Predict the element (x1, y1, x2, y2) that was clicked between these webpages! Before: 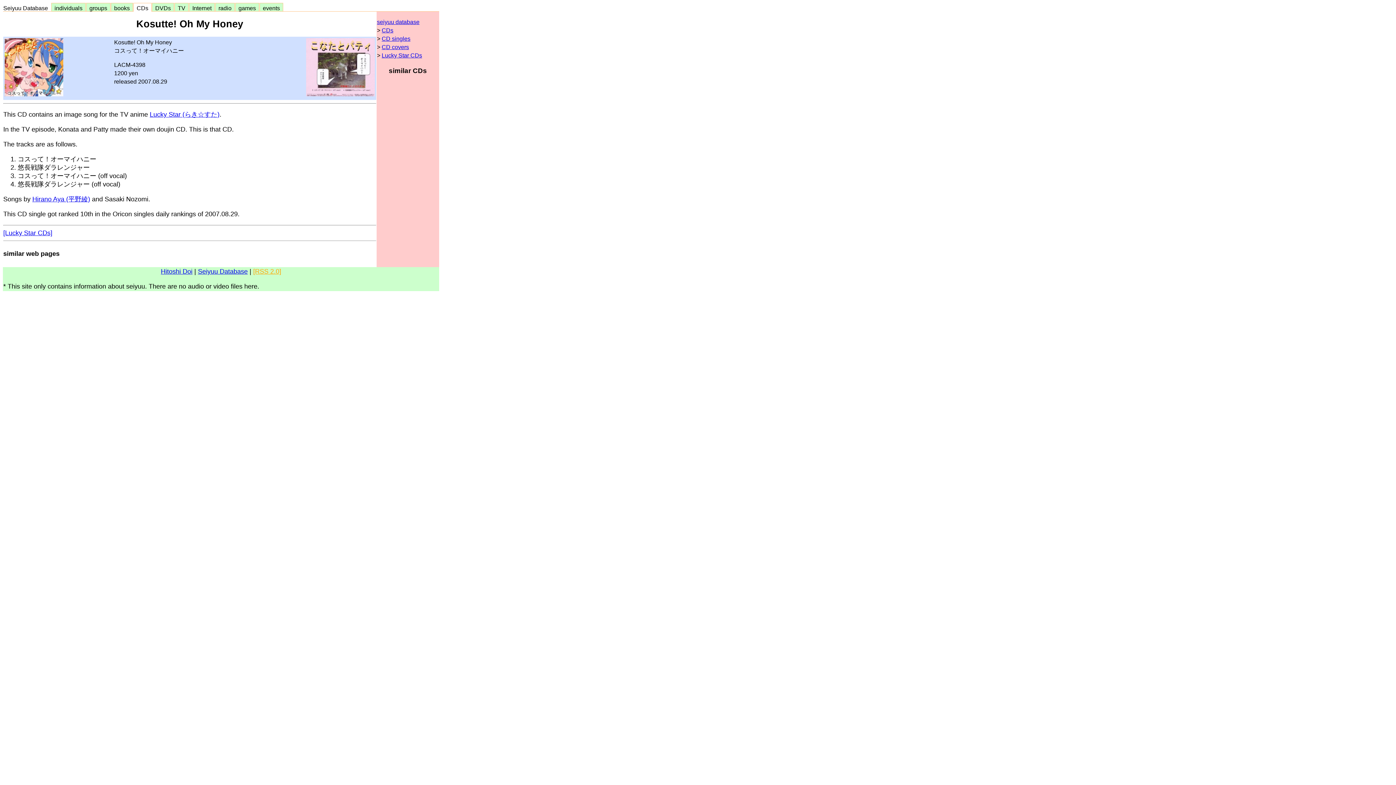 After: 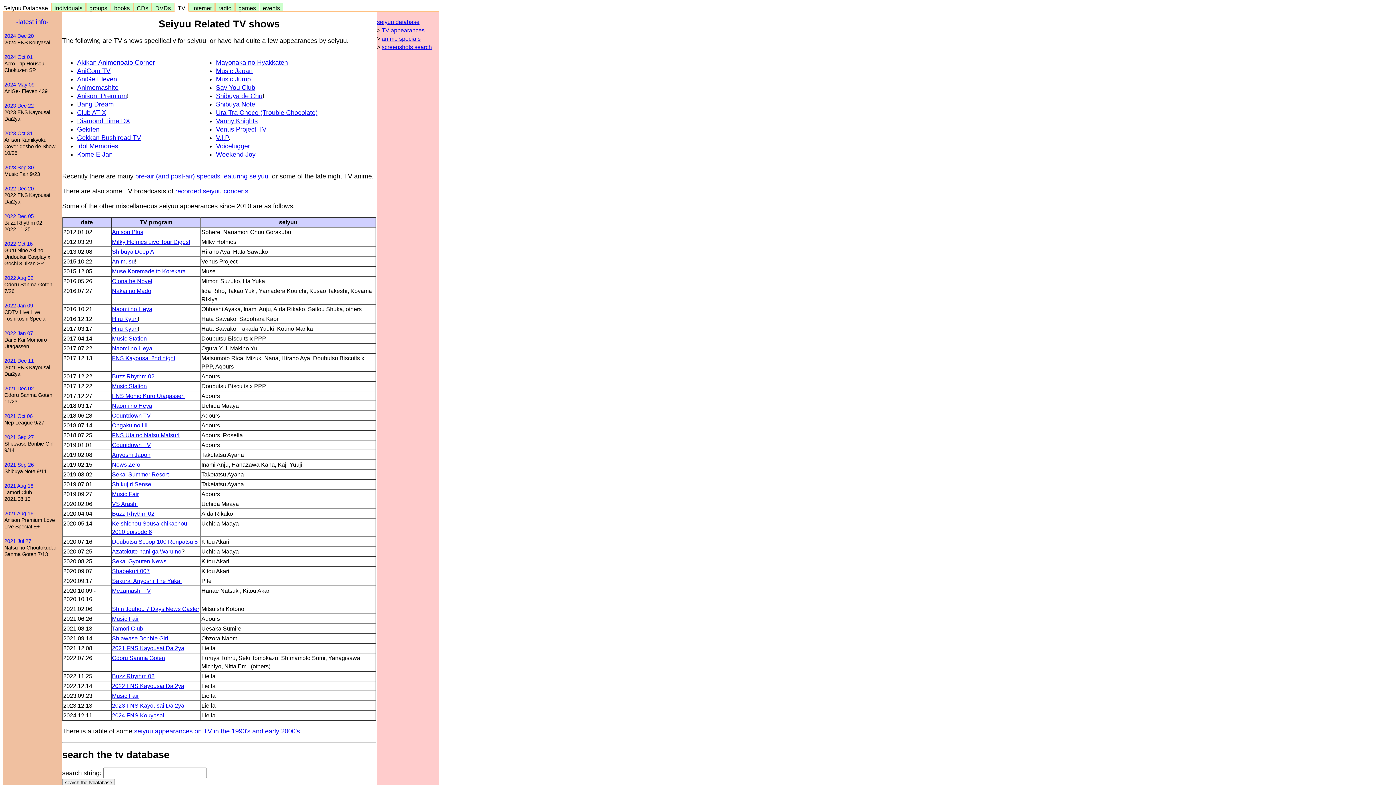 Action: bbox: (174, 4, 188, 12) label:   TV  